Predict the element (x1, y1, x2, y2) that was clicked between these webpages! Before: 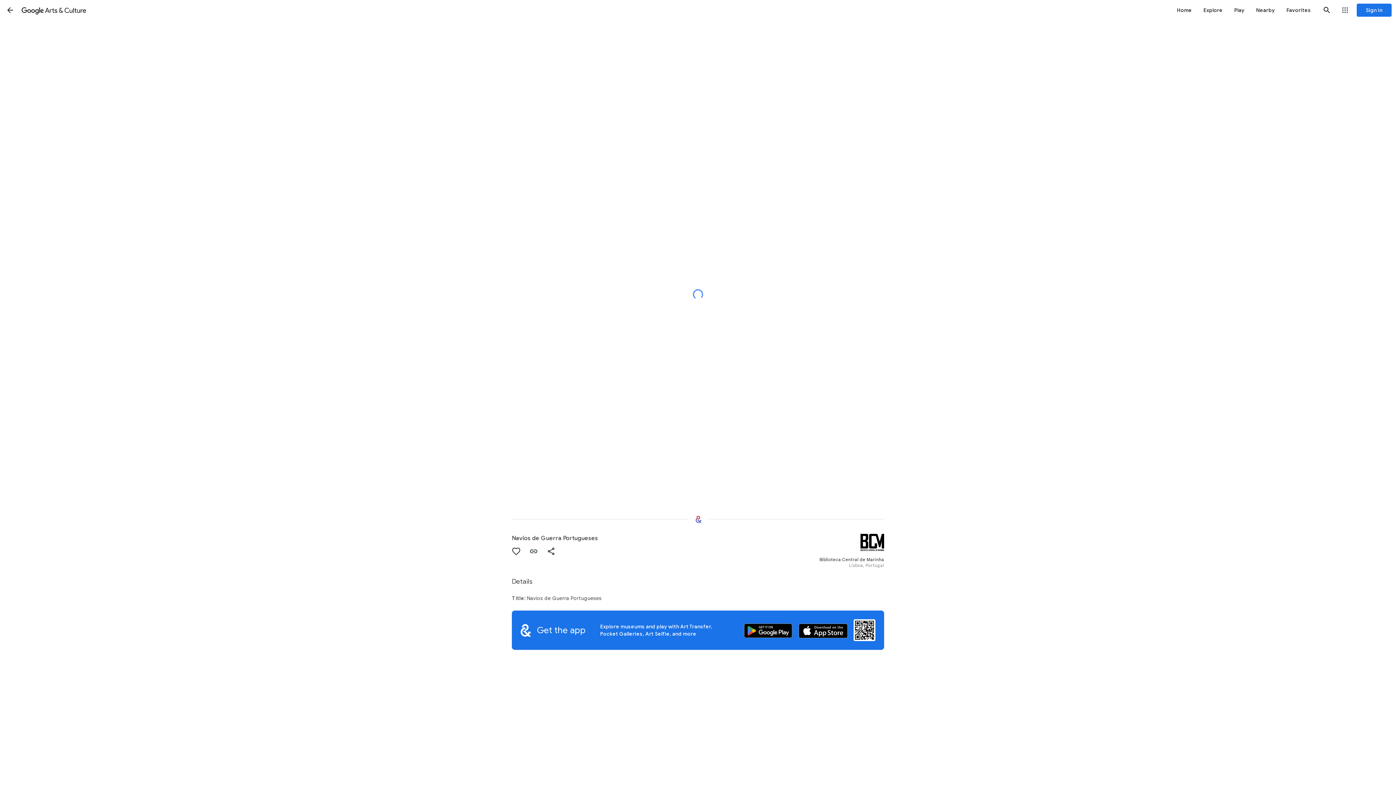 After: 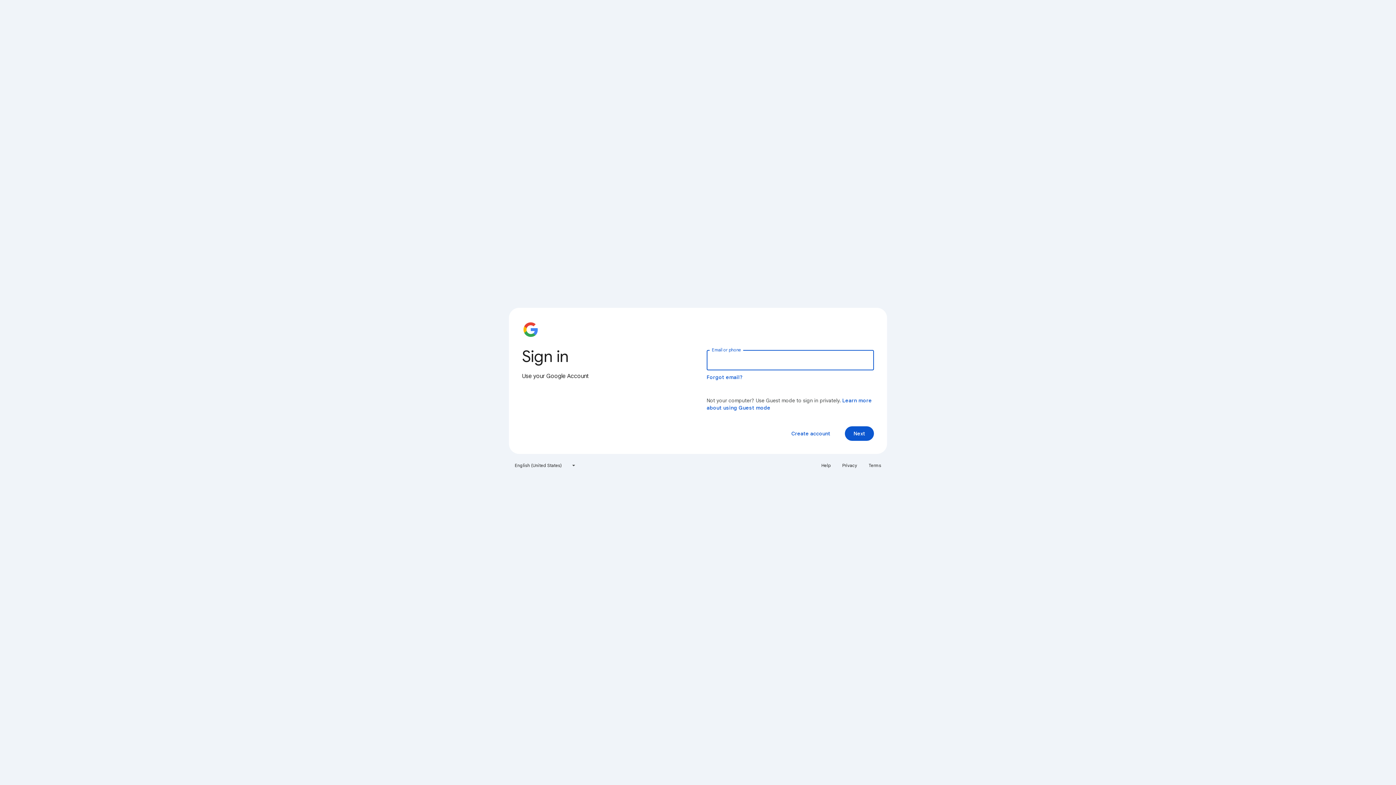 Action: bbox: (1281, 0, 1317, 20) label: Favorites